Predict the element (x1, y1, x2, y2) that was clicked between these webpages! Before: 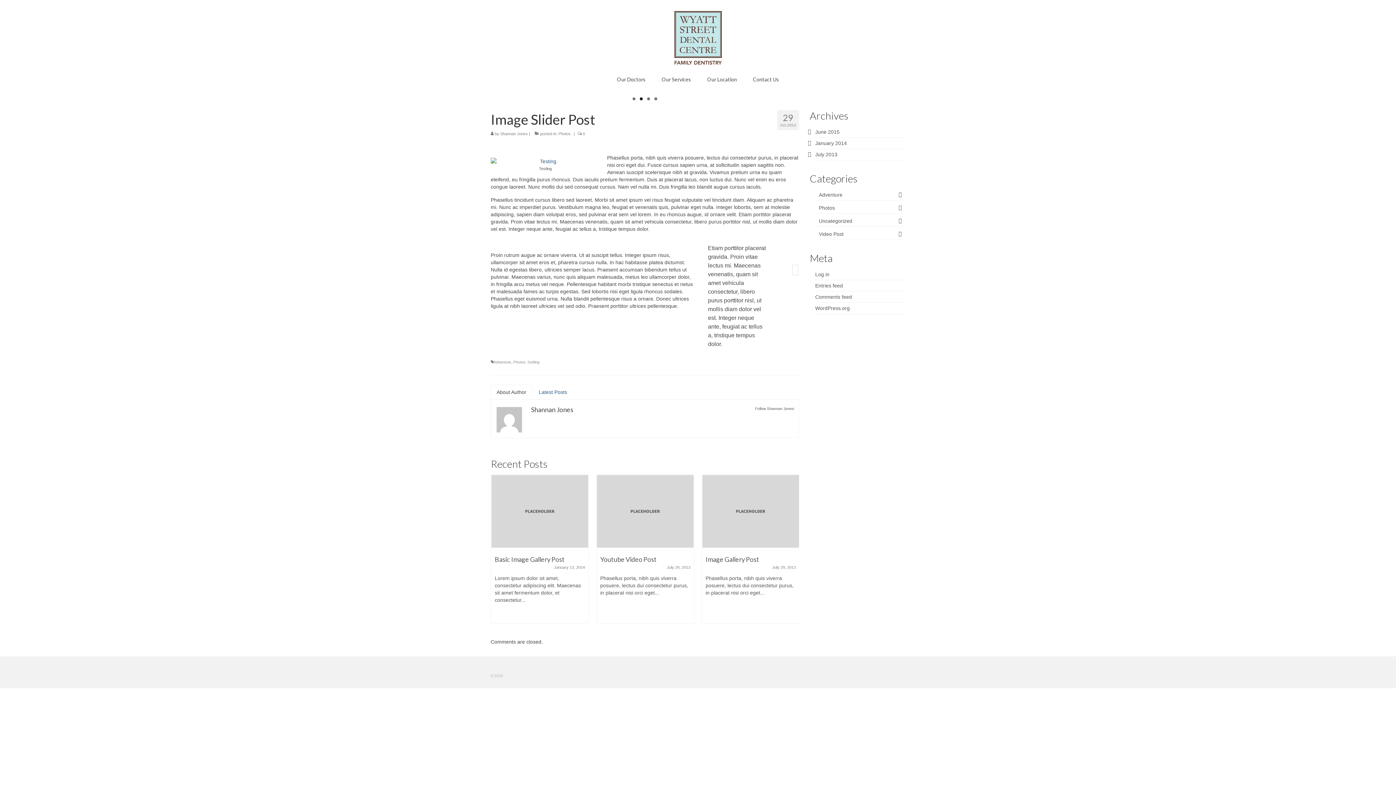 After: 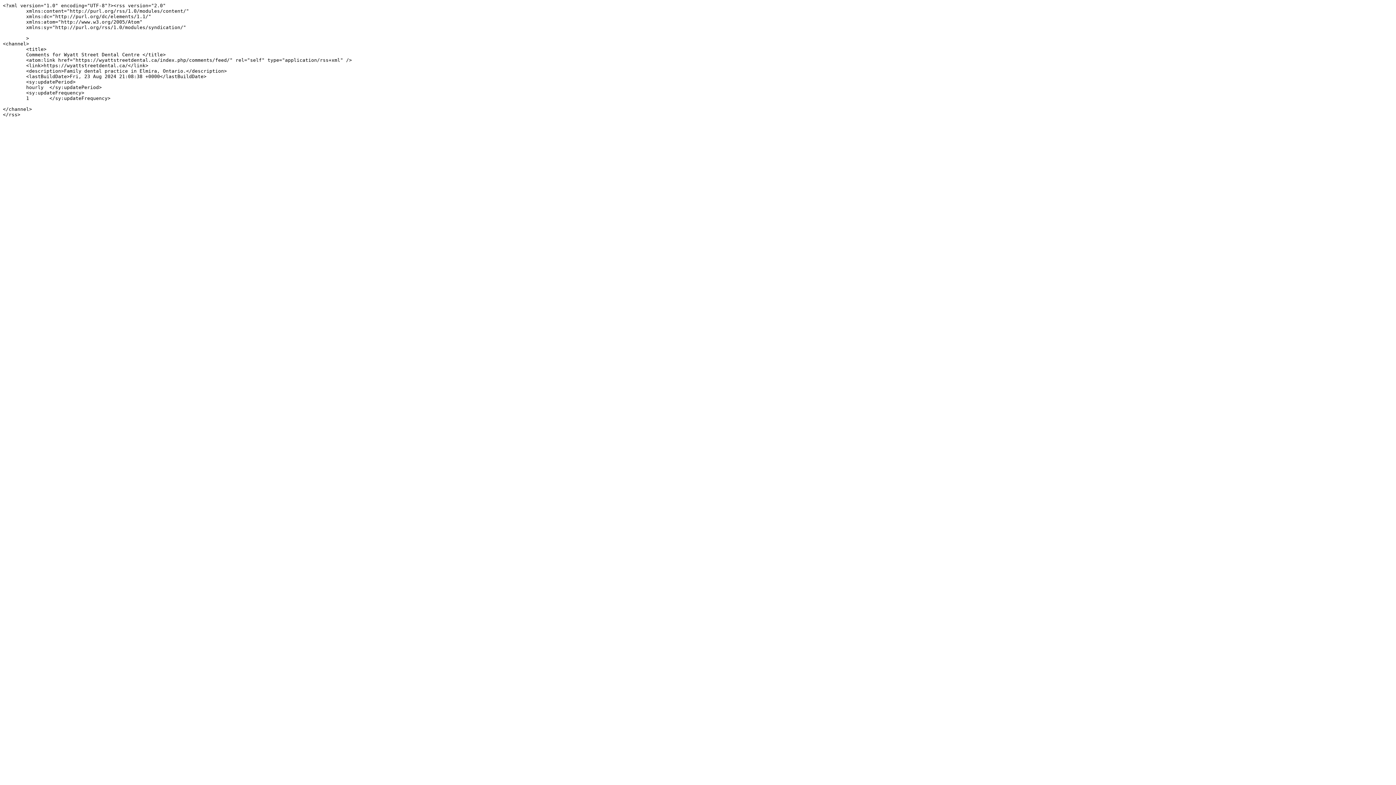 Action: label: Comments feed bbox: (815, 294, 852, 300)